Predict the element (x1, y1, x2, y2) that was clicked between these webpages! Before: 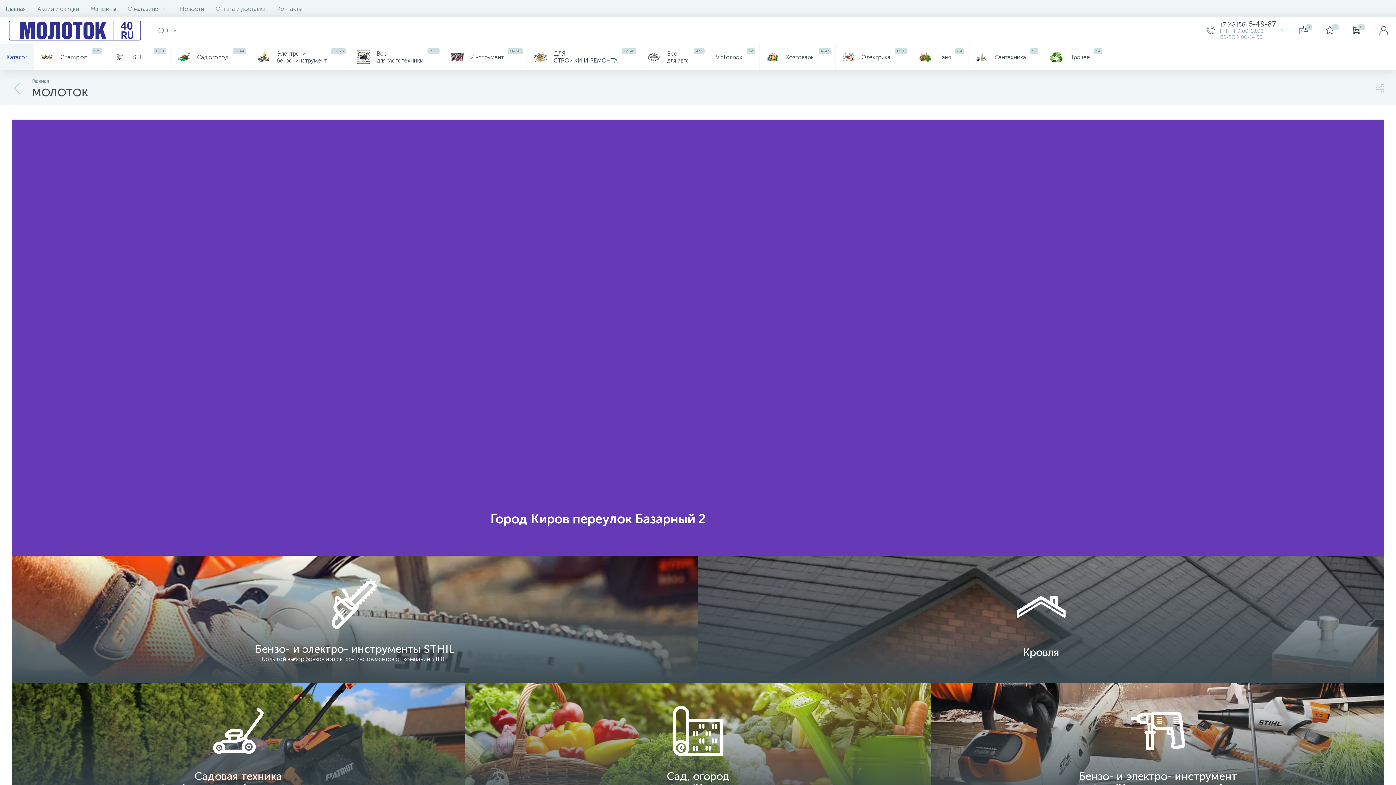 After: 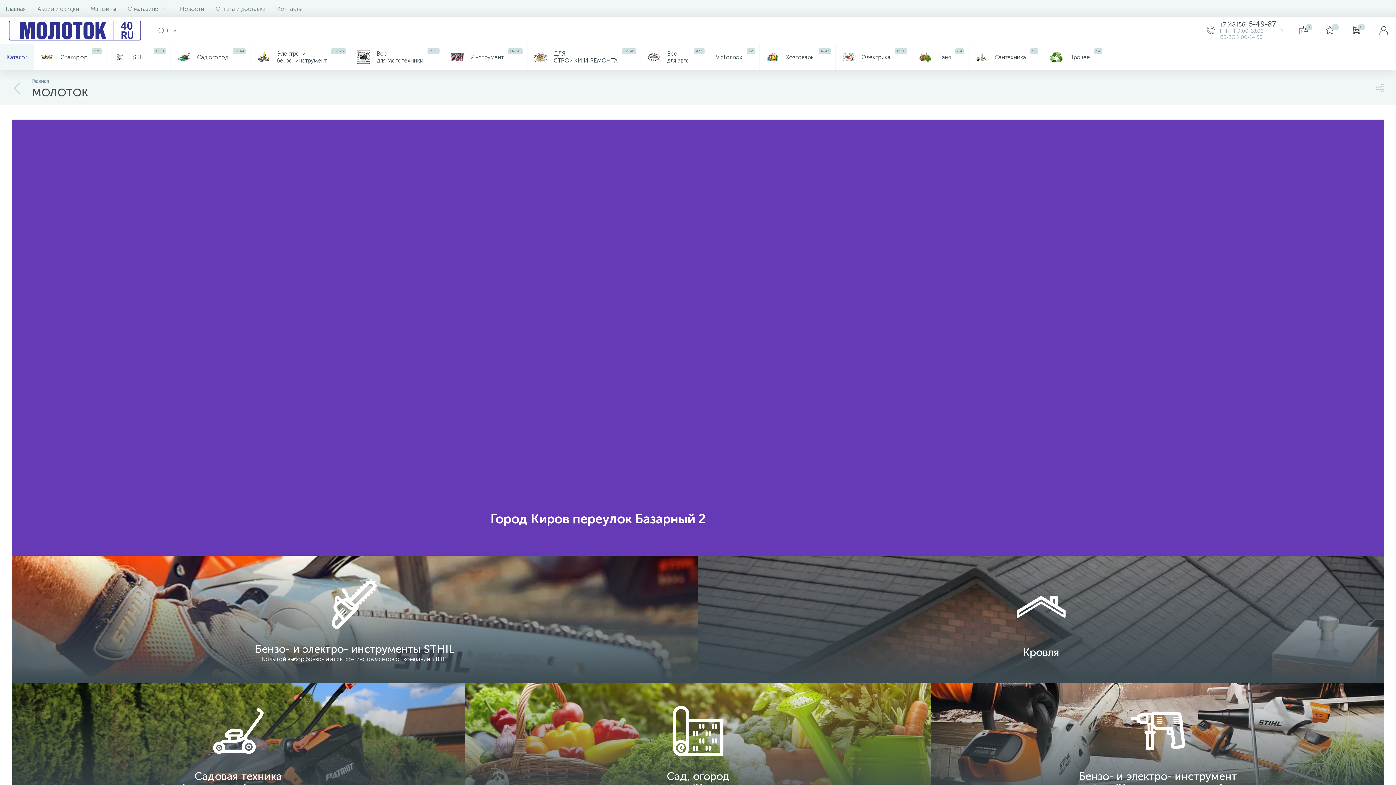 Action: label: 	
+7 (48456) 5-49-87
ПН-ПТ 9:00-18:00
СБ-ВС 9:00-14:30
	 bbox: (1200, 17, 1293, 43)